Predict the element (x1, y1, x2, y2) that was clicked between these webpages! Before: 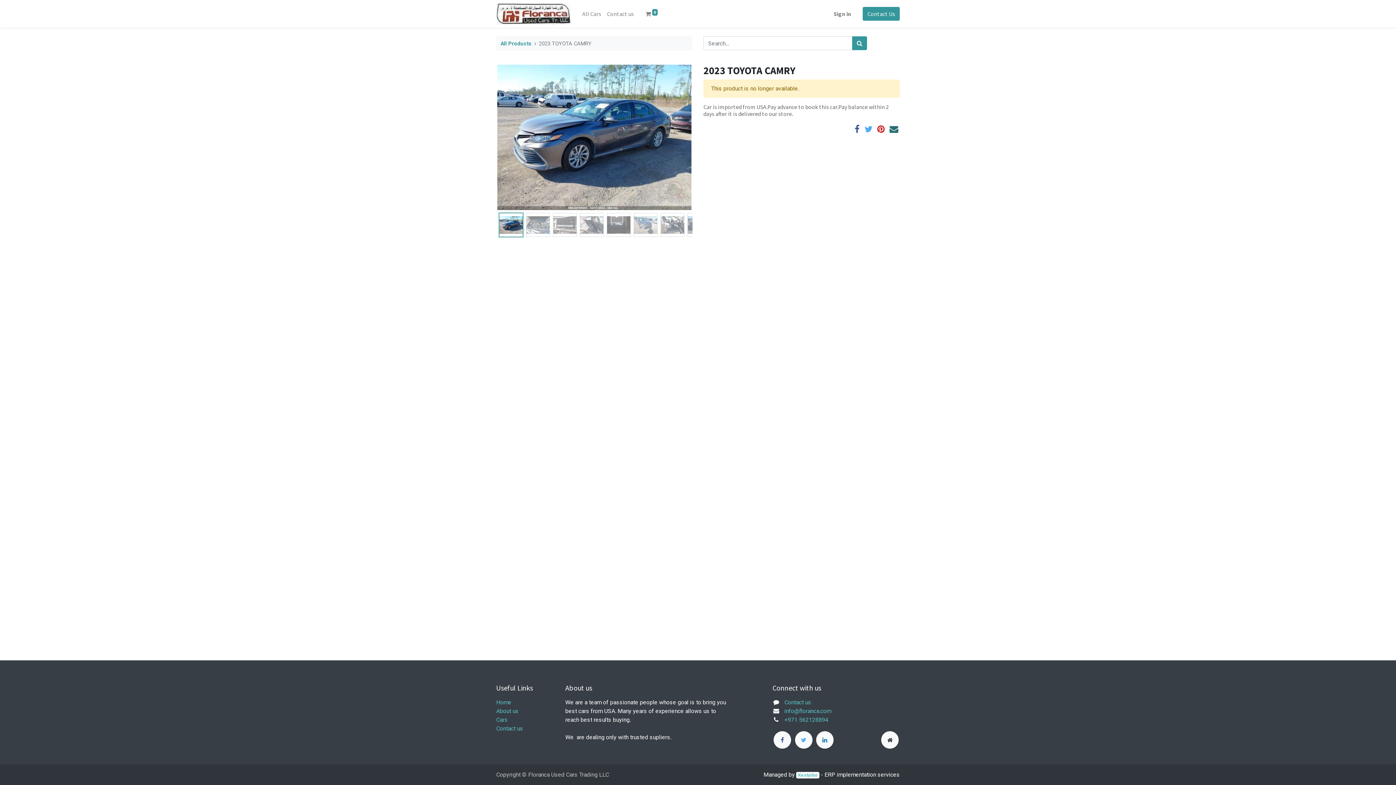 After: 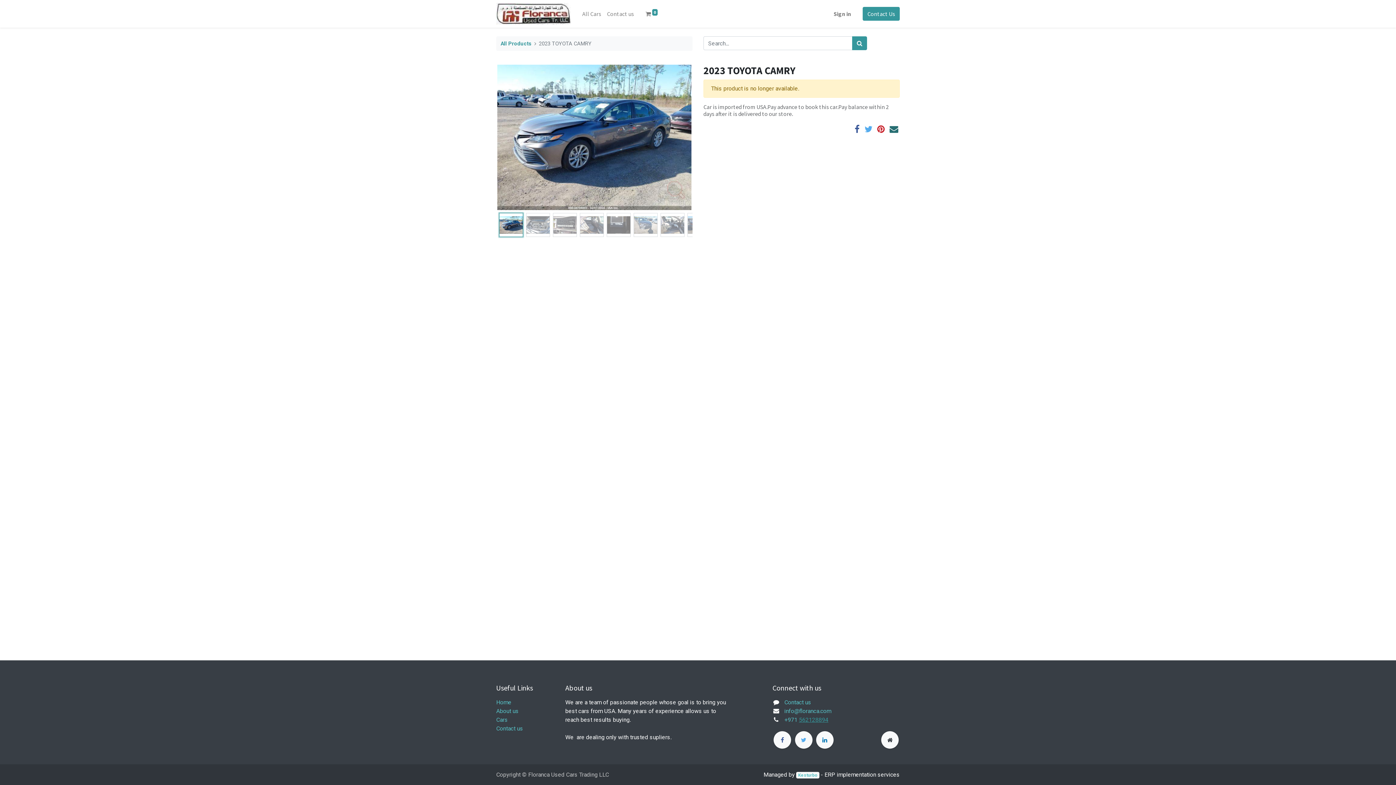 Action: label: 562128894 bbox: (799, 716, 828, 723)